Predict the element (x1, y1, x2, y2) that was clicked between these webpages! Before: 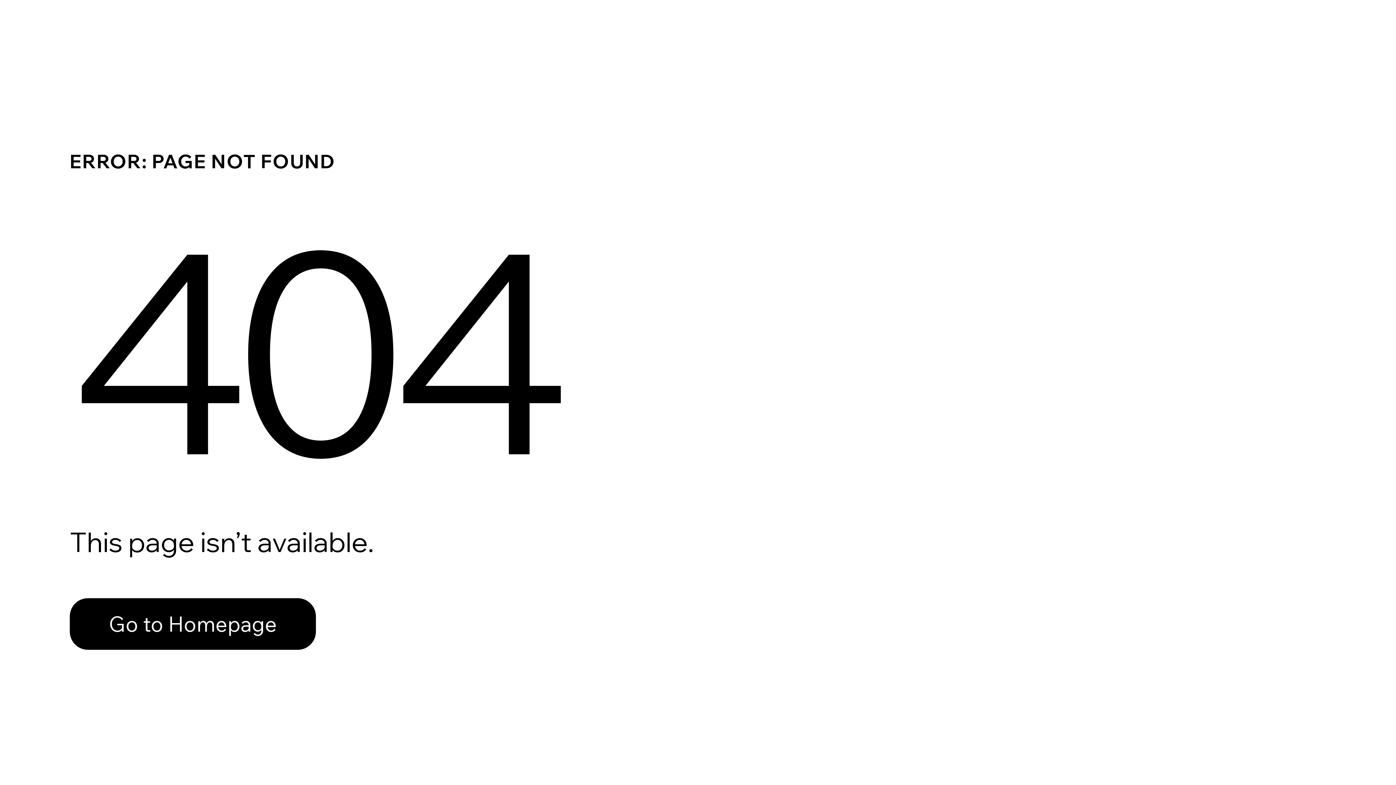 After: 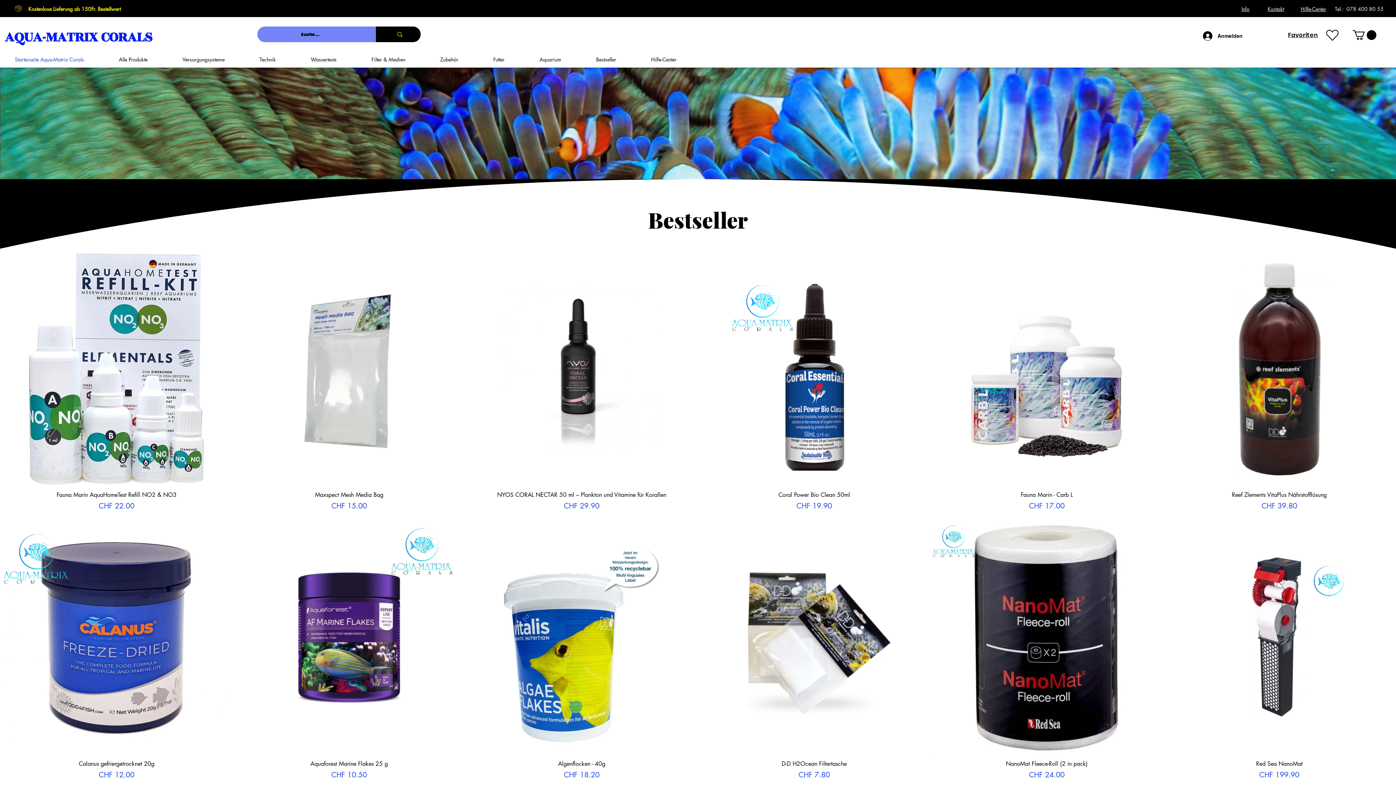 Action: label: Go to Homepage bbox: (69, 598, 316, 650)